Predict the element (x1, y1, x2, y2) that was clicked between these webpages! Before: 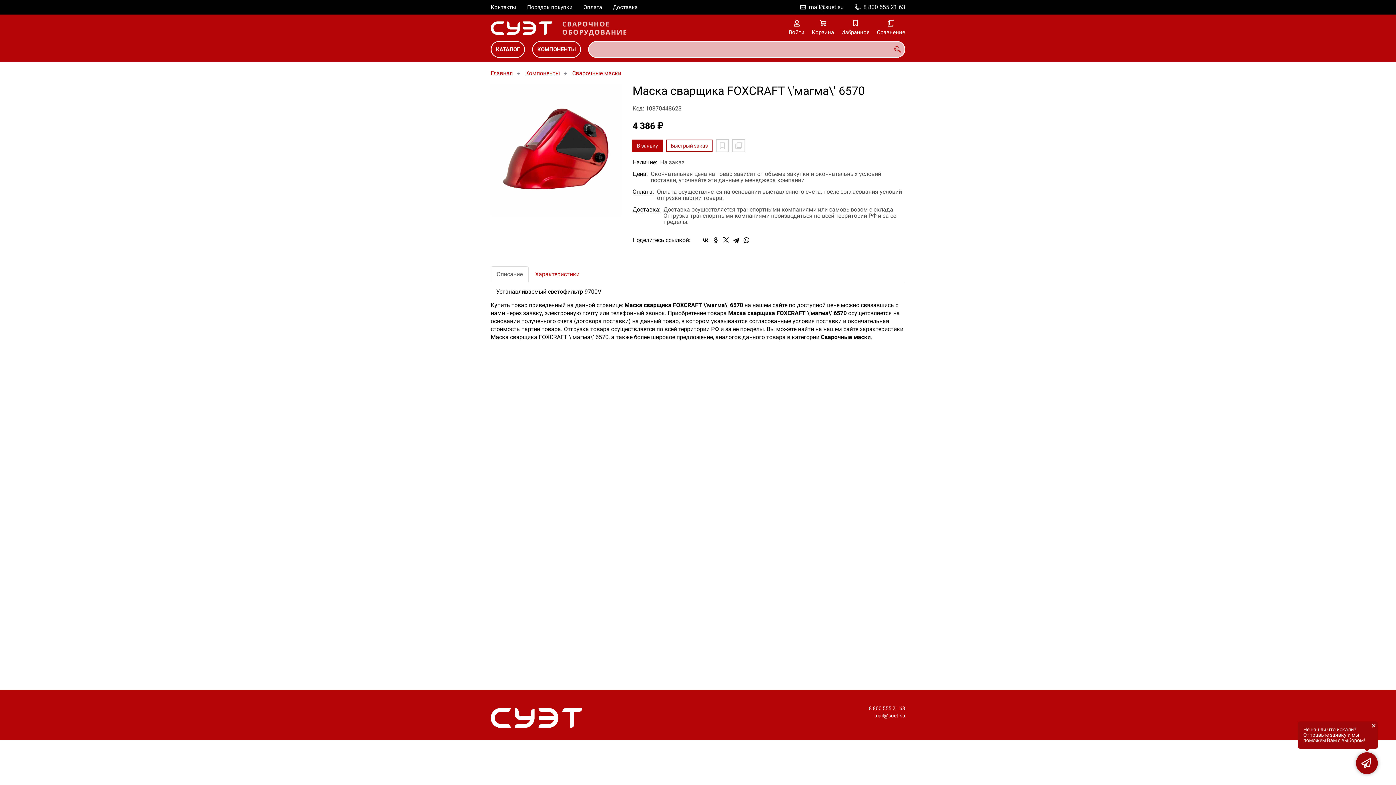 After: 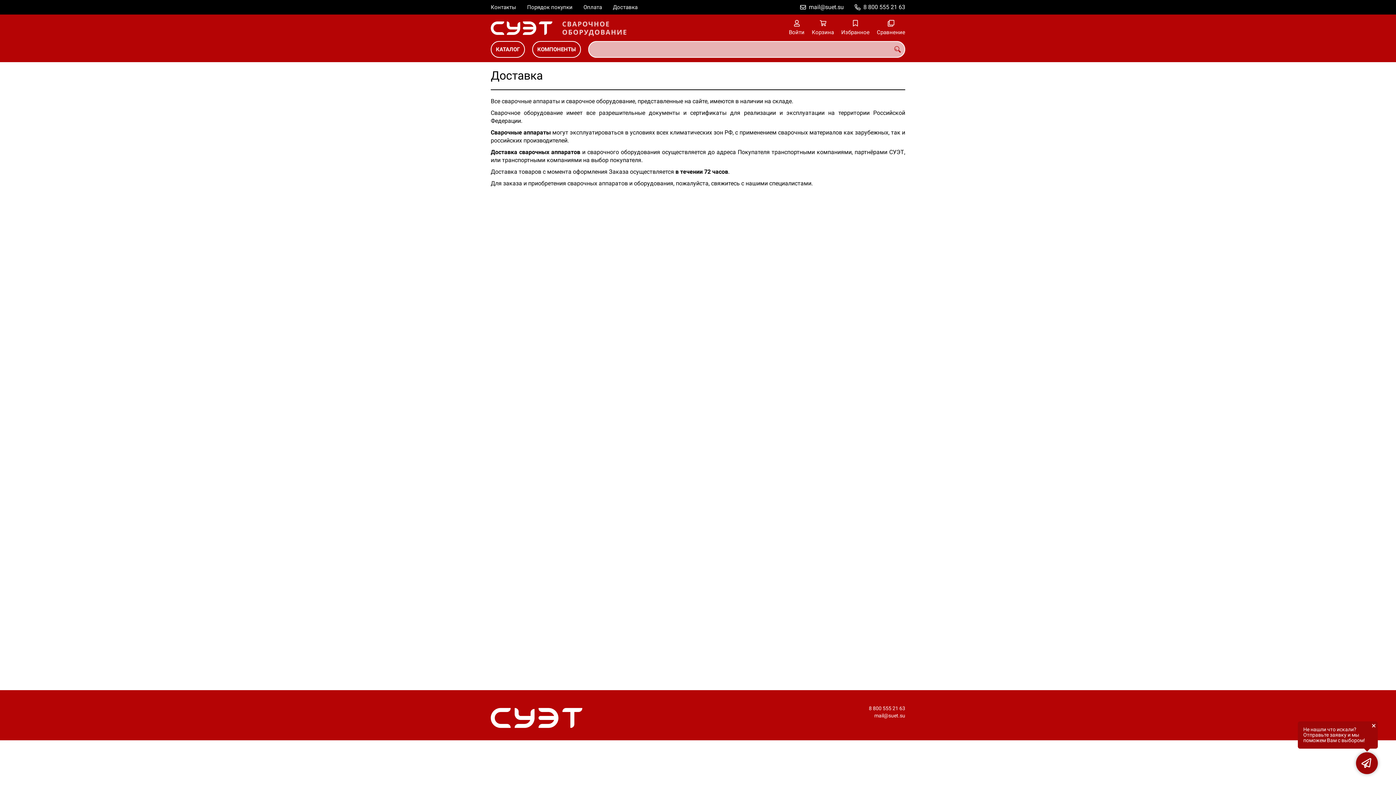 Action: bbox: (613, 0, 637, 14) label: Доставка